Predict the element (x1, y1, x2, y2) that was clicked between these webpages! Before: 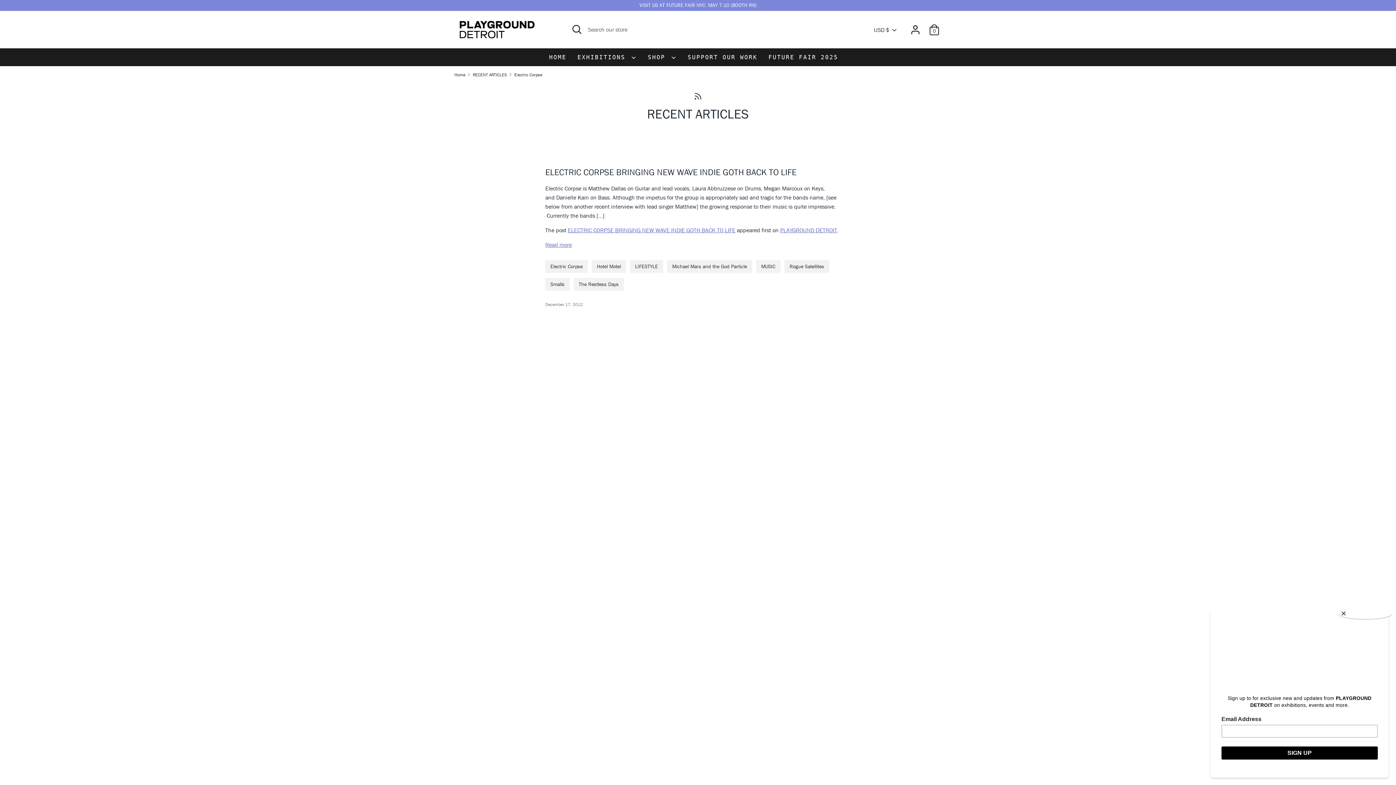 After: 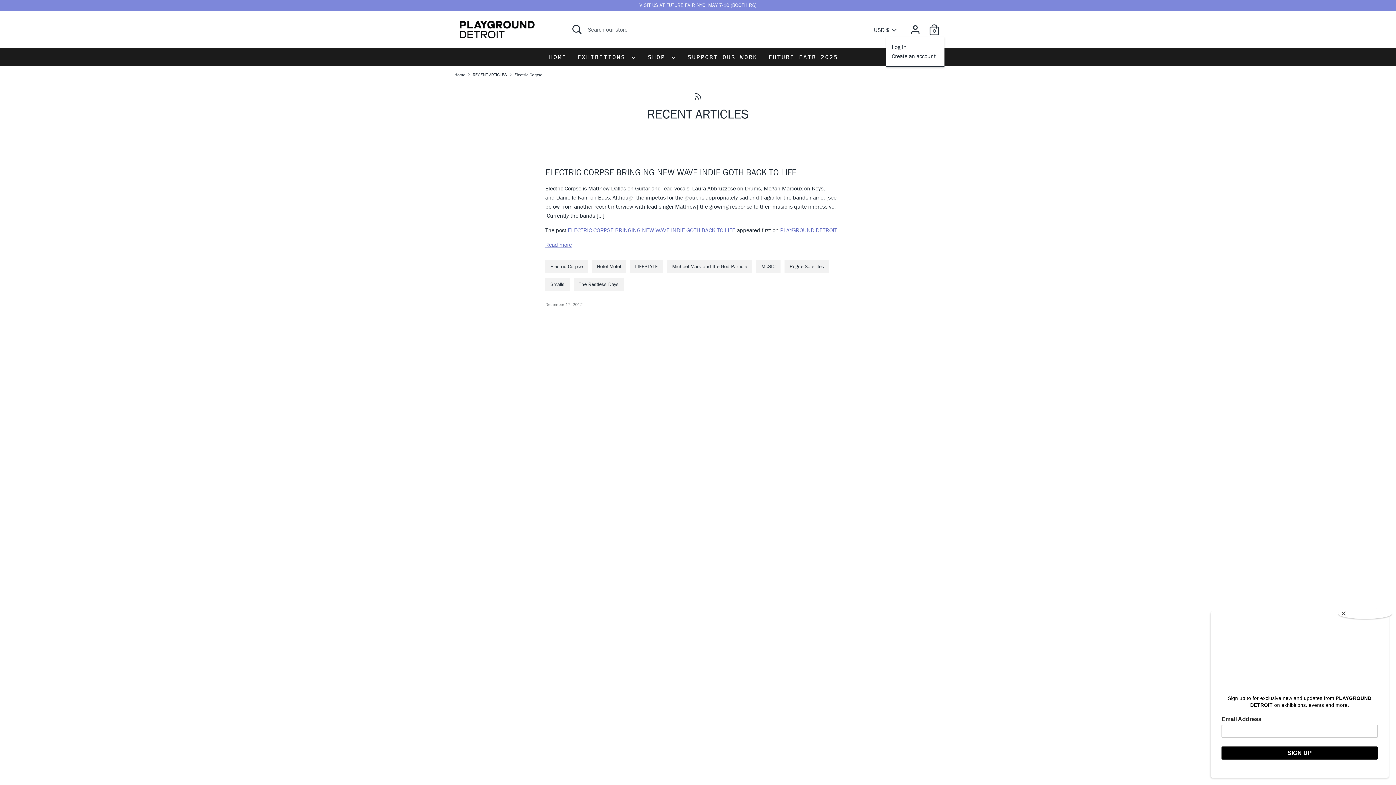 Action: bbox: (908, 23, 922, 30) label: Account